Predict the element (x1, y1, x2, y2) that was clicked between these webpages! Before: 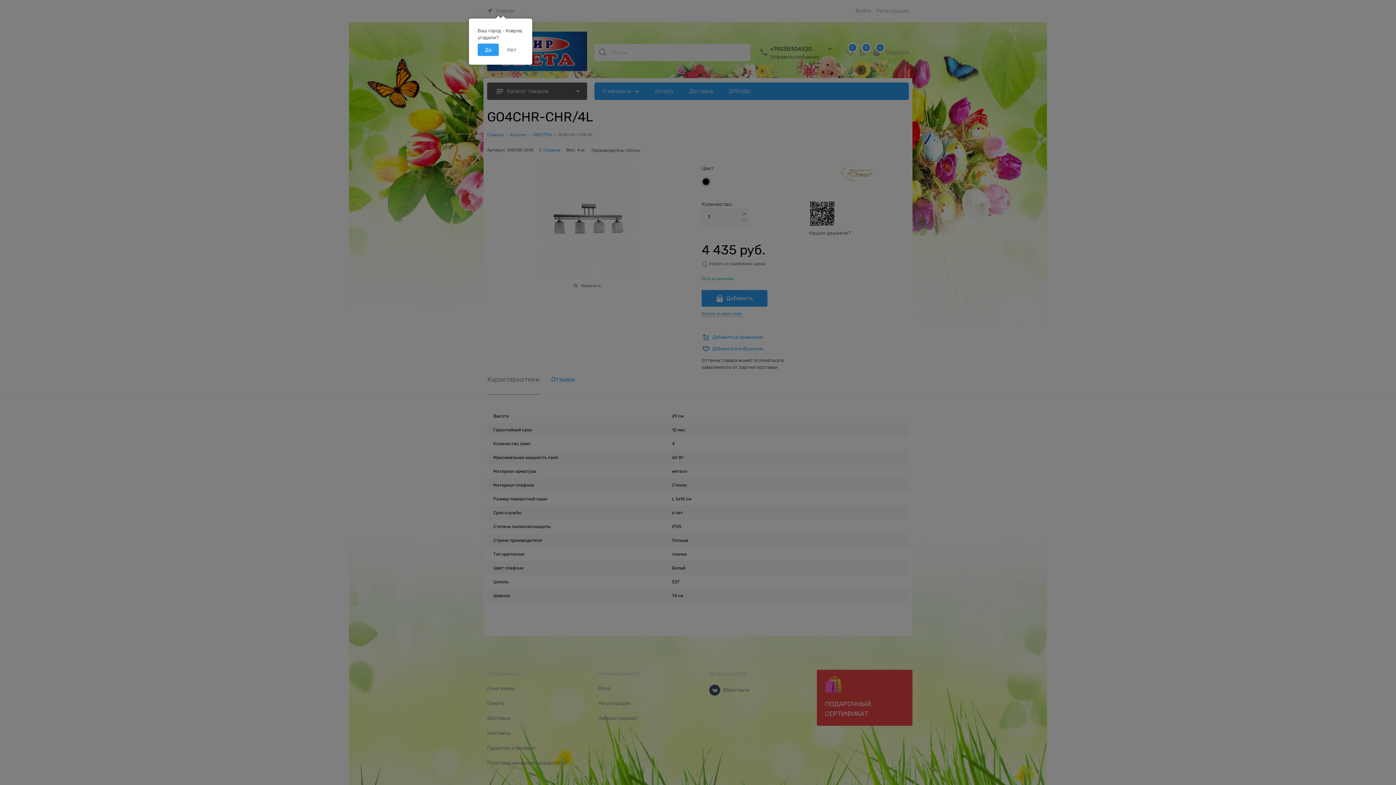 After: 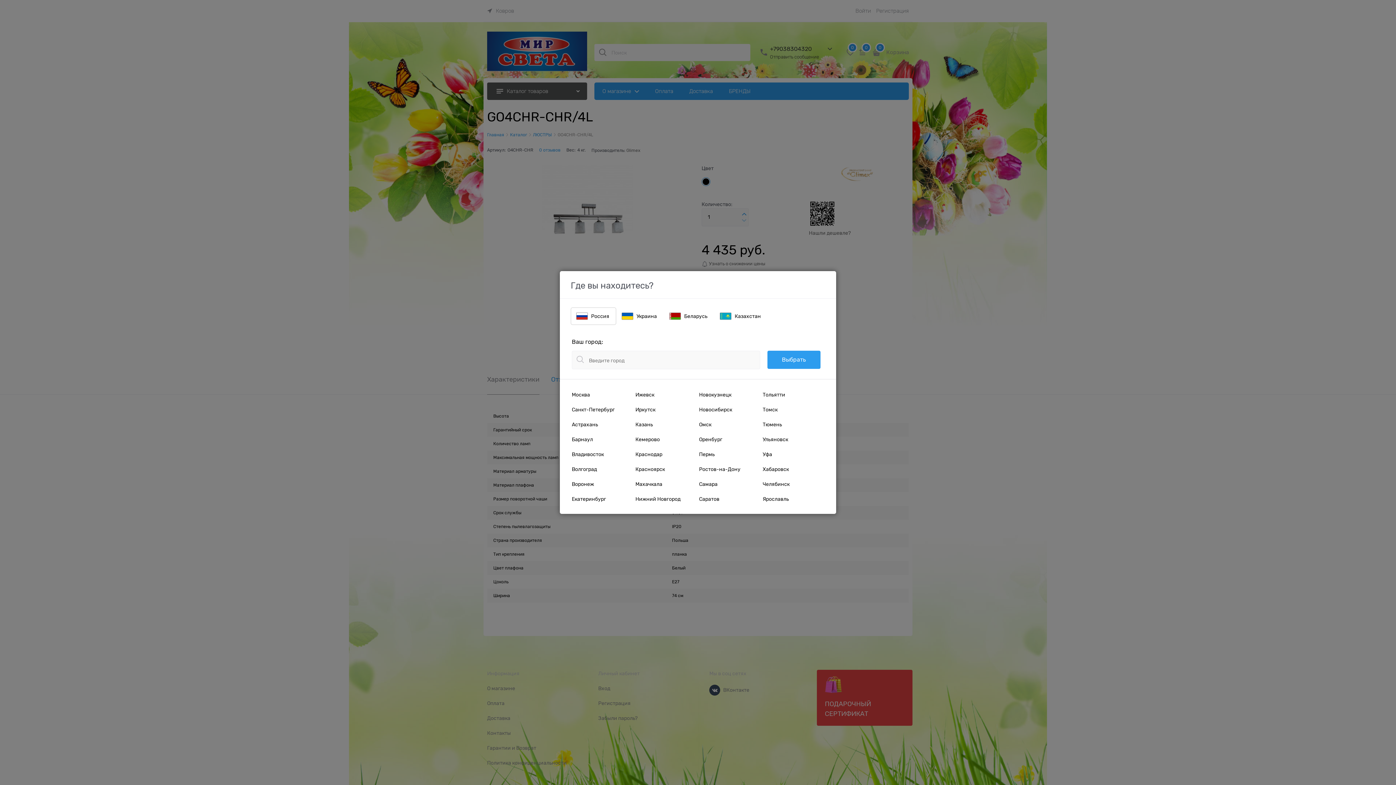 Action: label: Нет bbox: (500, 43, 523, 56)